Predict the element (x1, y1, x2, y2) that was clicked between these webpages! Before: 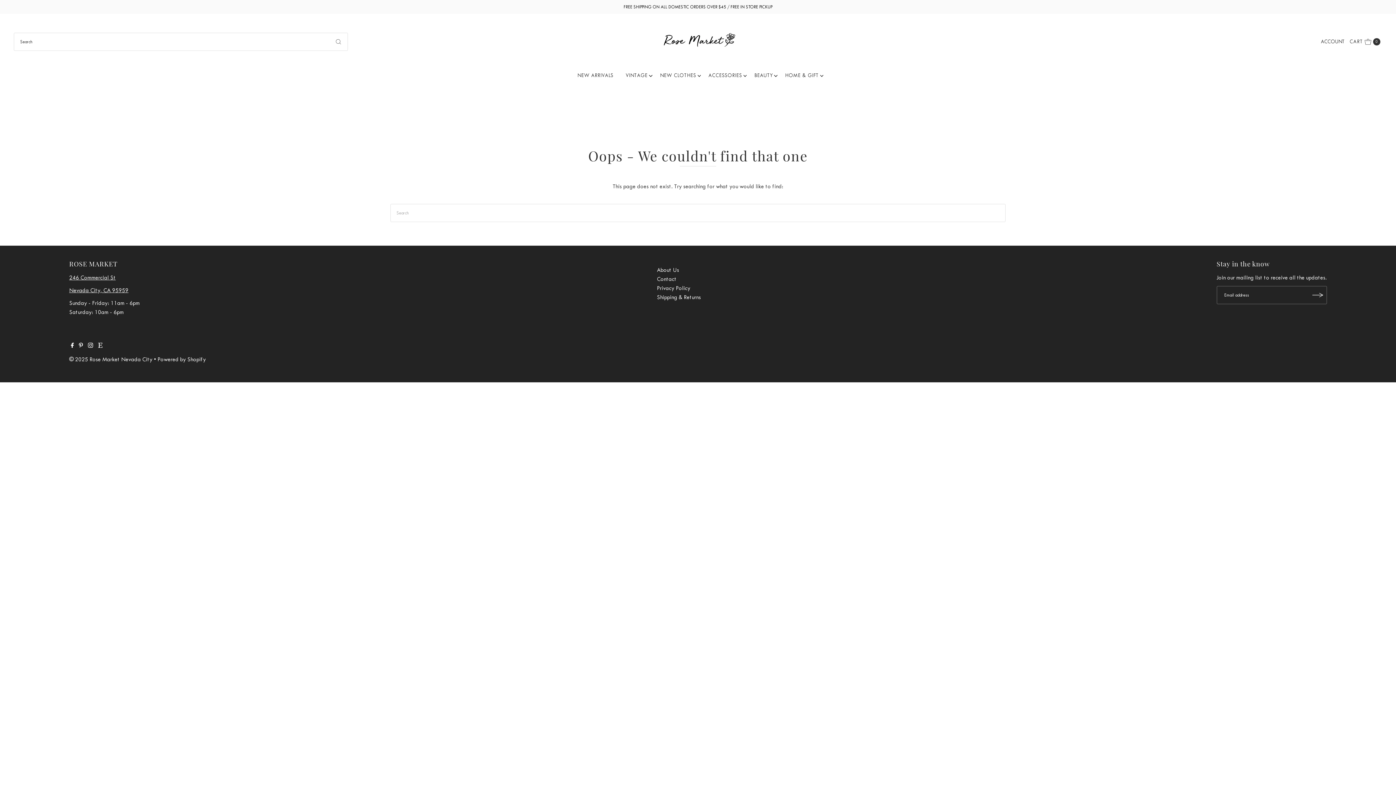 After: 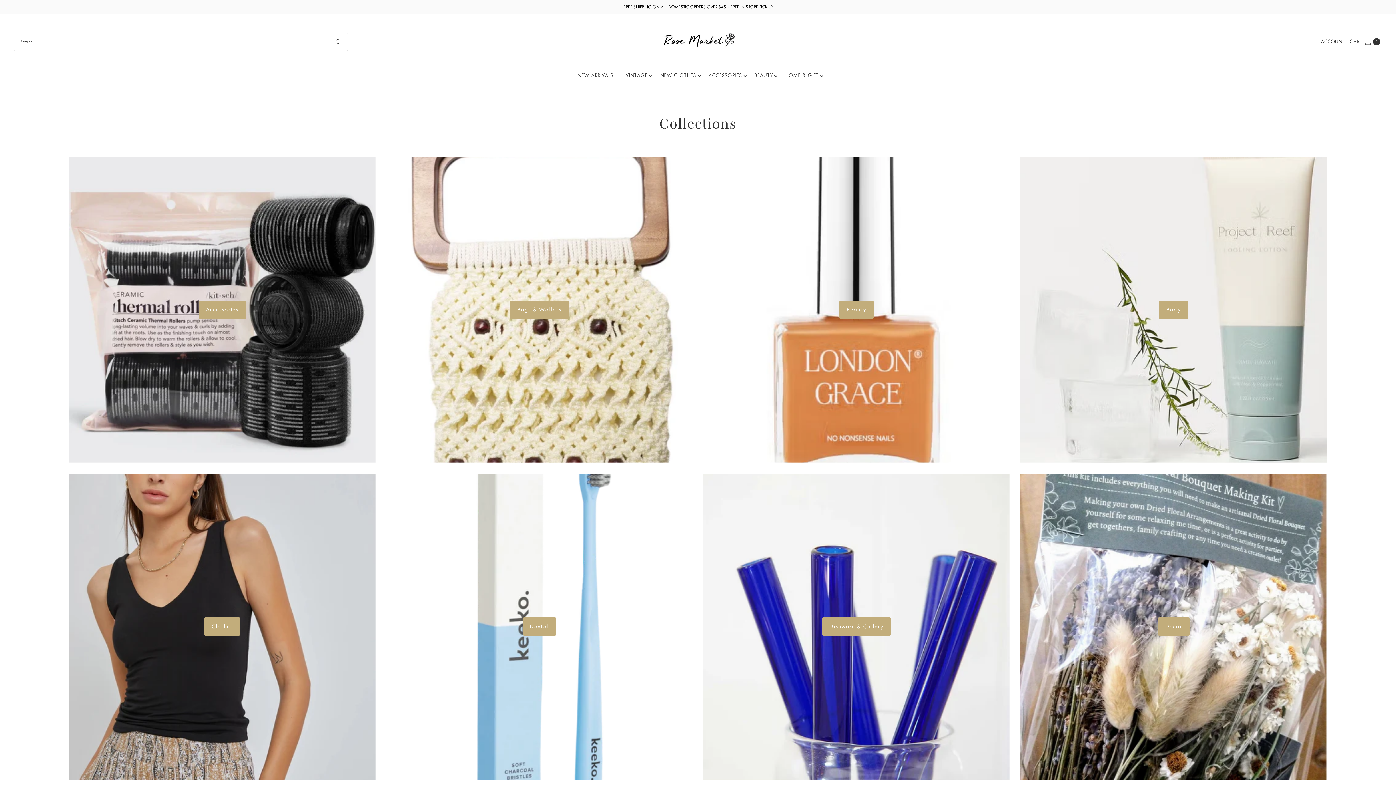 Action: label: NEW ARRIVALS bbox: (572, 61, 619, 89)